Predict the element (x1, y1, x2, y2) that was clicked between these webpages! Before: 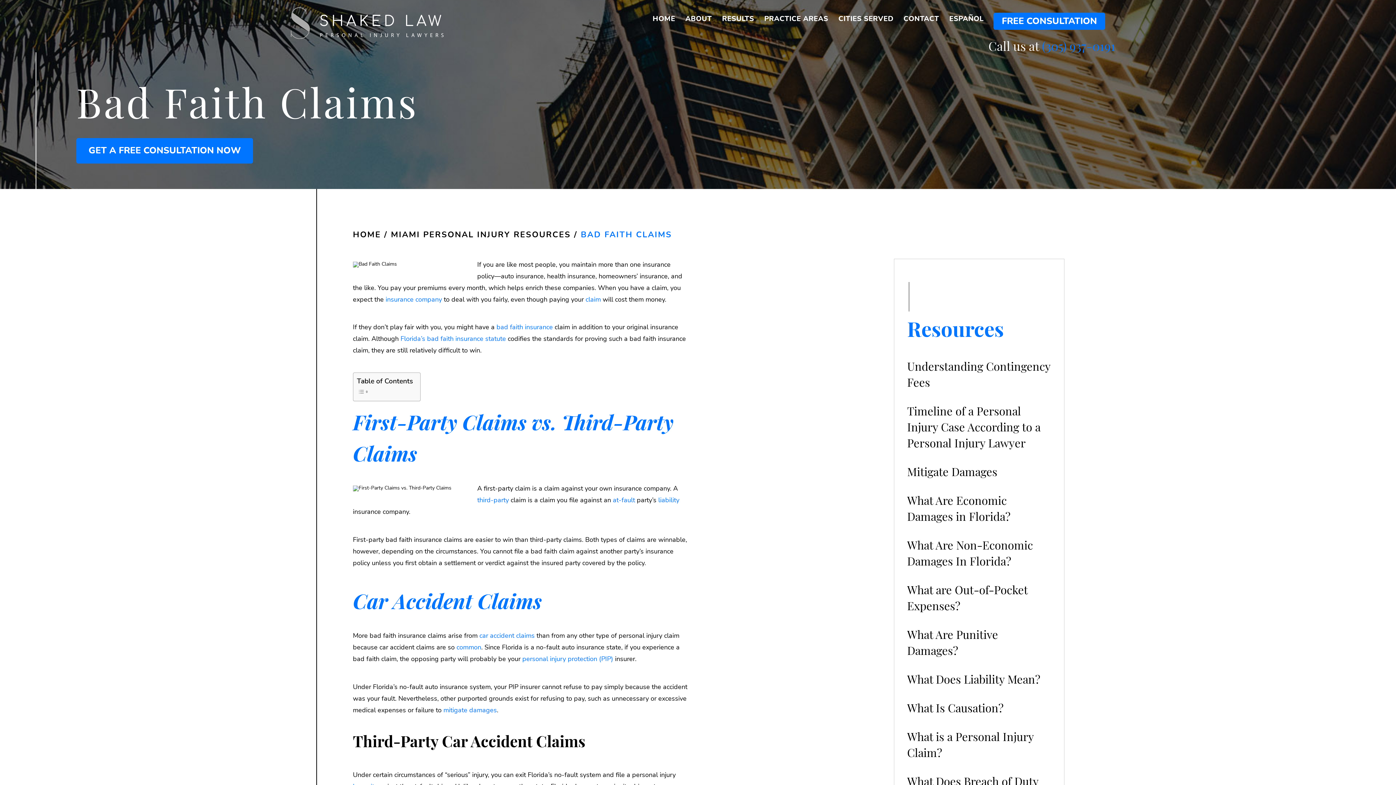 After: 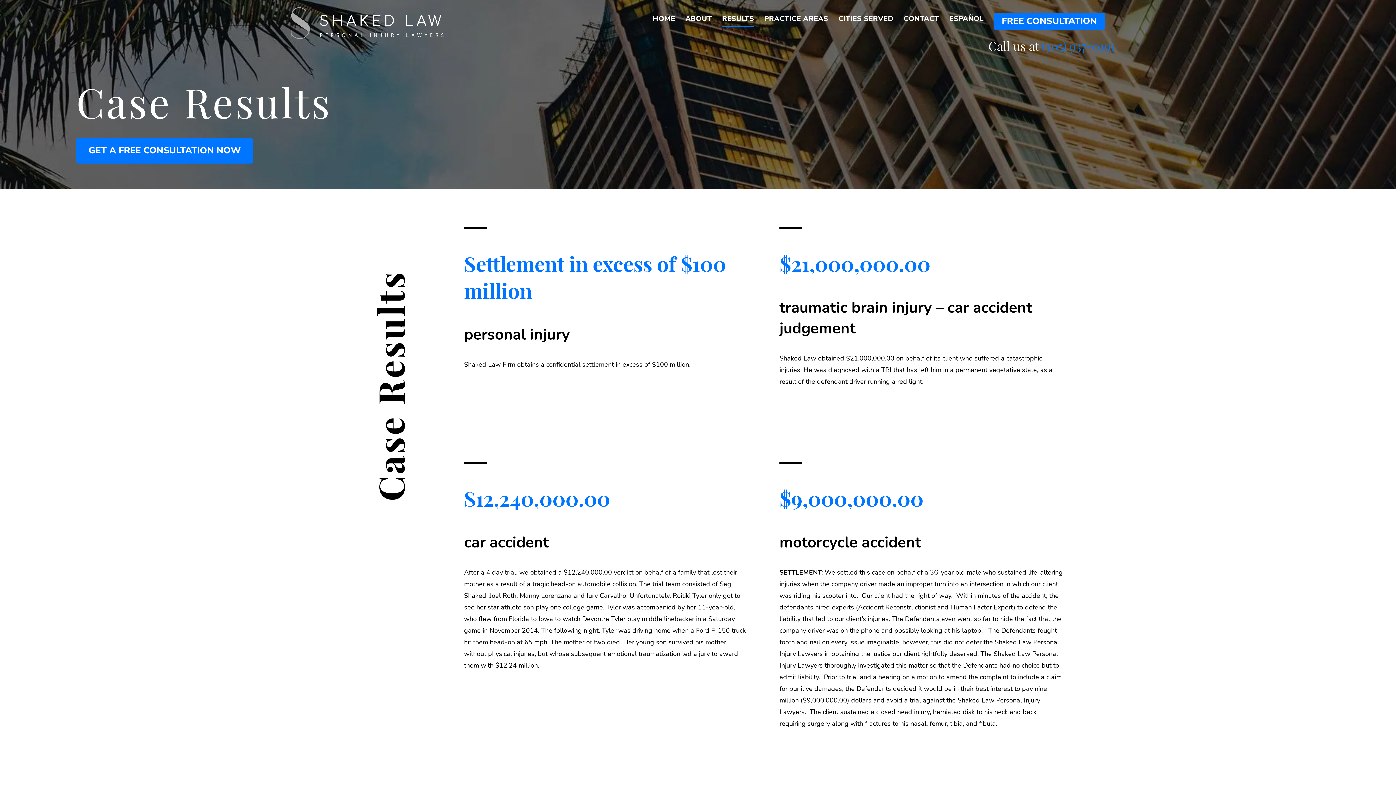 Action: label: RESULTS bbox: (722, 15, 754, 22)